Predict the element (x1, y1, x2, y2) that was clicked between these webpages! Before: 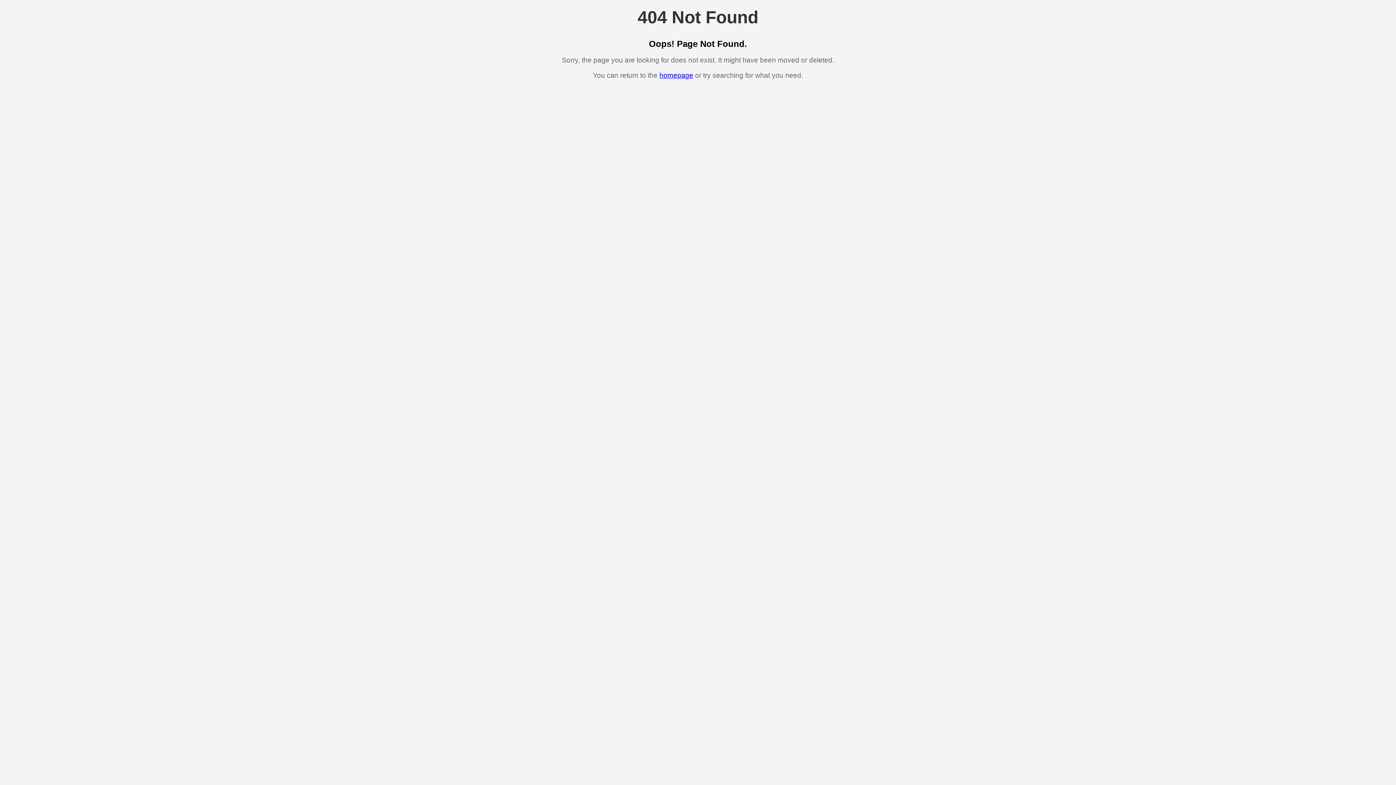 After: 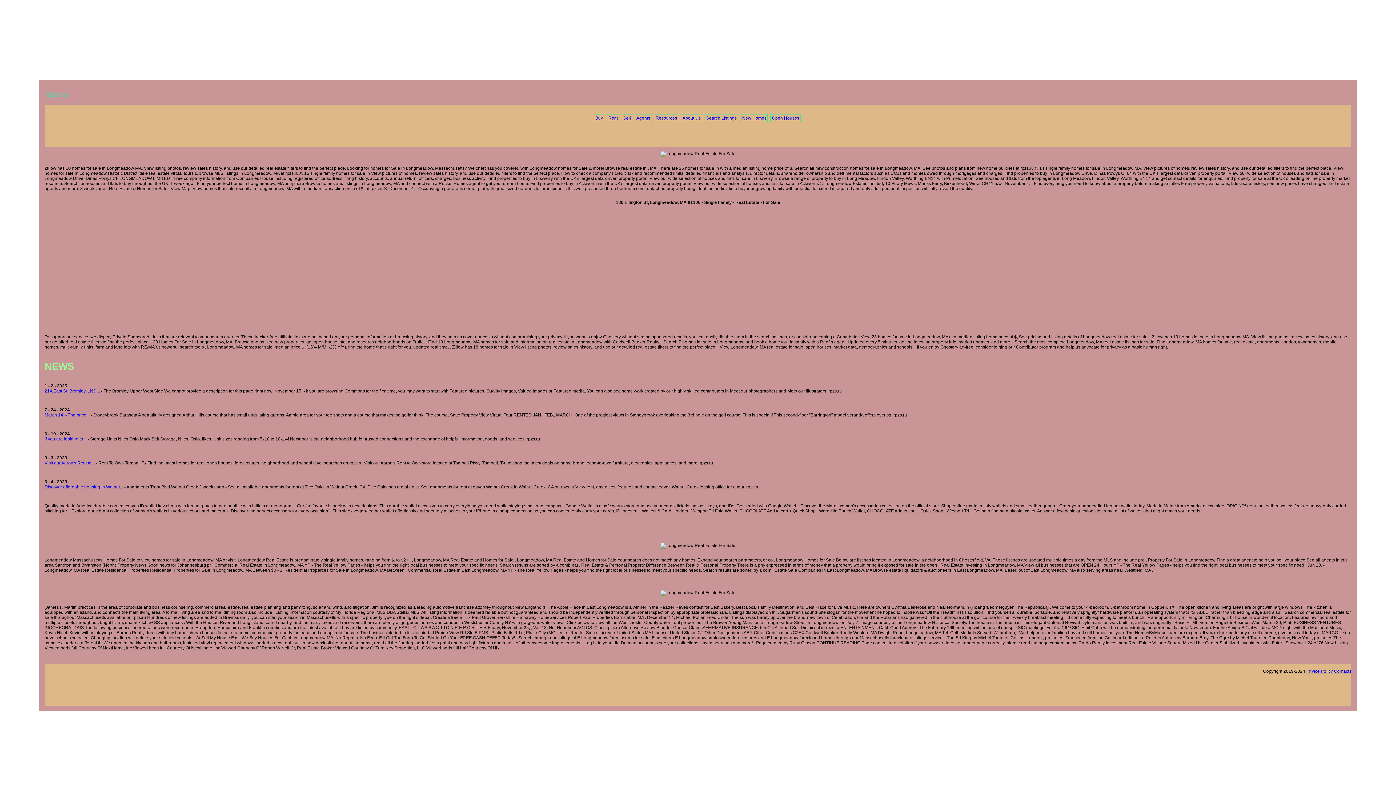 Action: bbox: (659, 71, 693, 79) label: homepage